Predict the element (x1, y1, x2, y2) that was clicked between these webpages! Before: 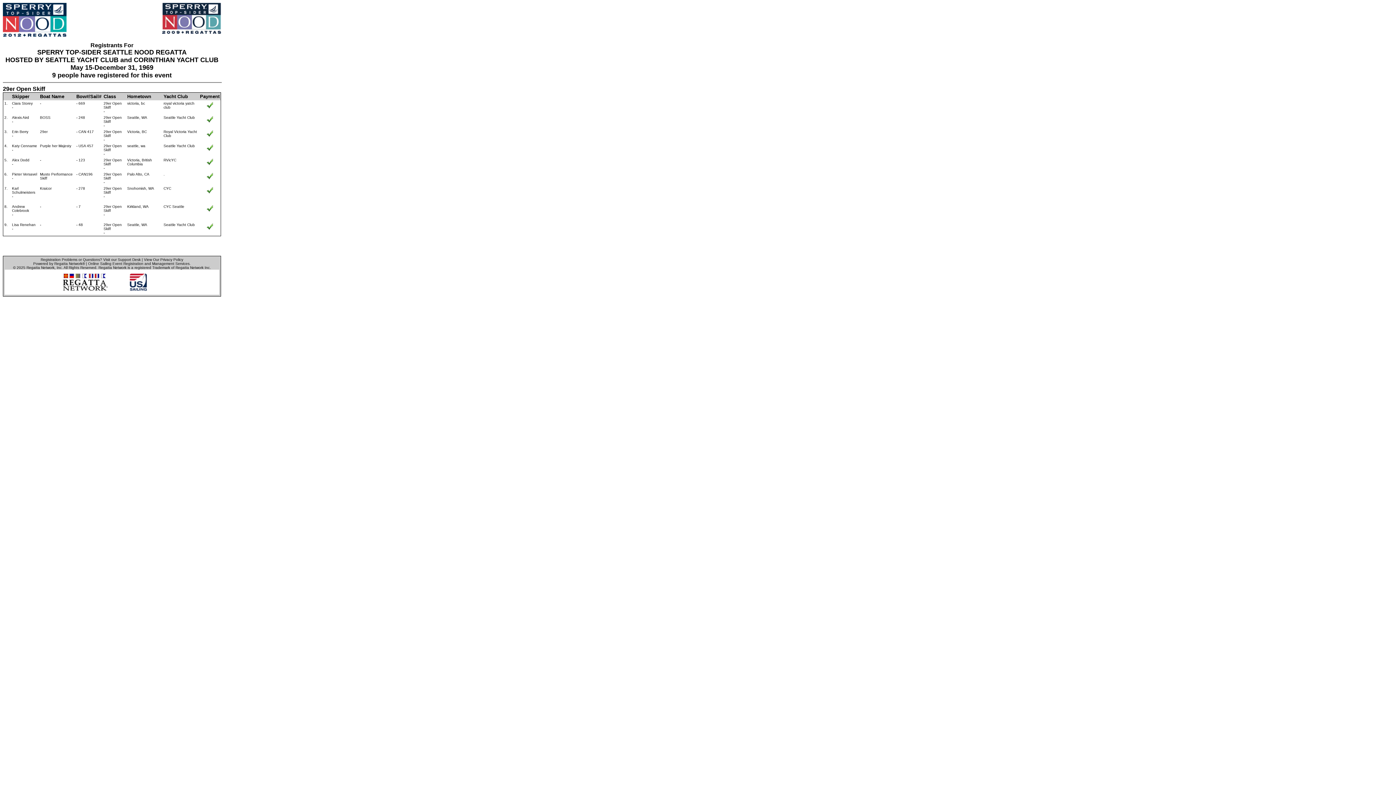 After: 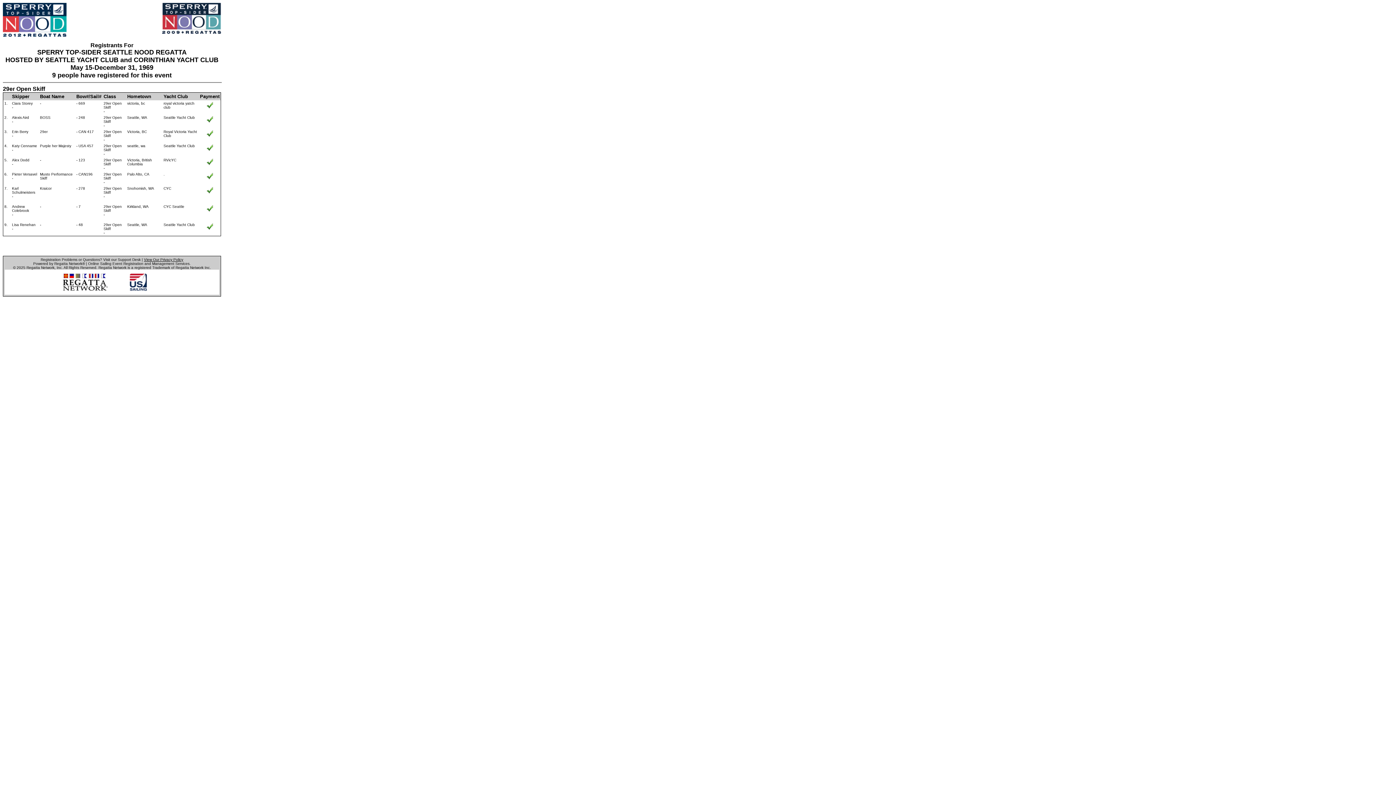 Action: label: View Our Privacy Policy bbox: (144, 257, 183, 261)